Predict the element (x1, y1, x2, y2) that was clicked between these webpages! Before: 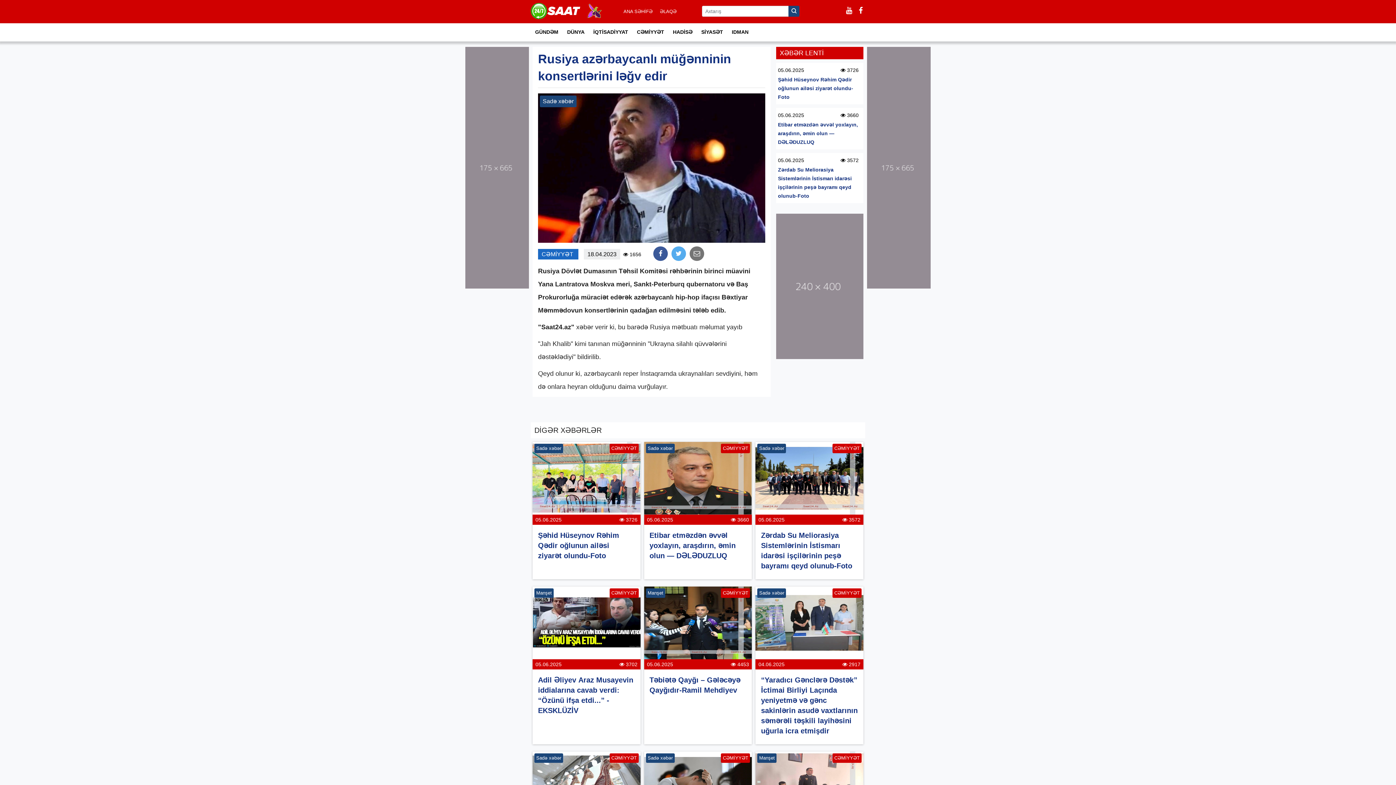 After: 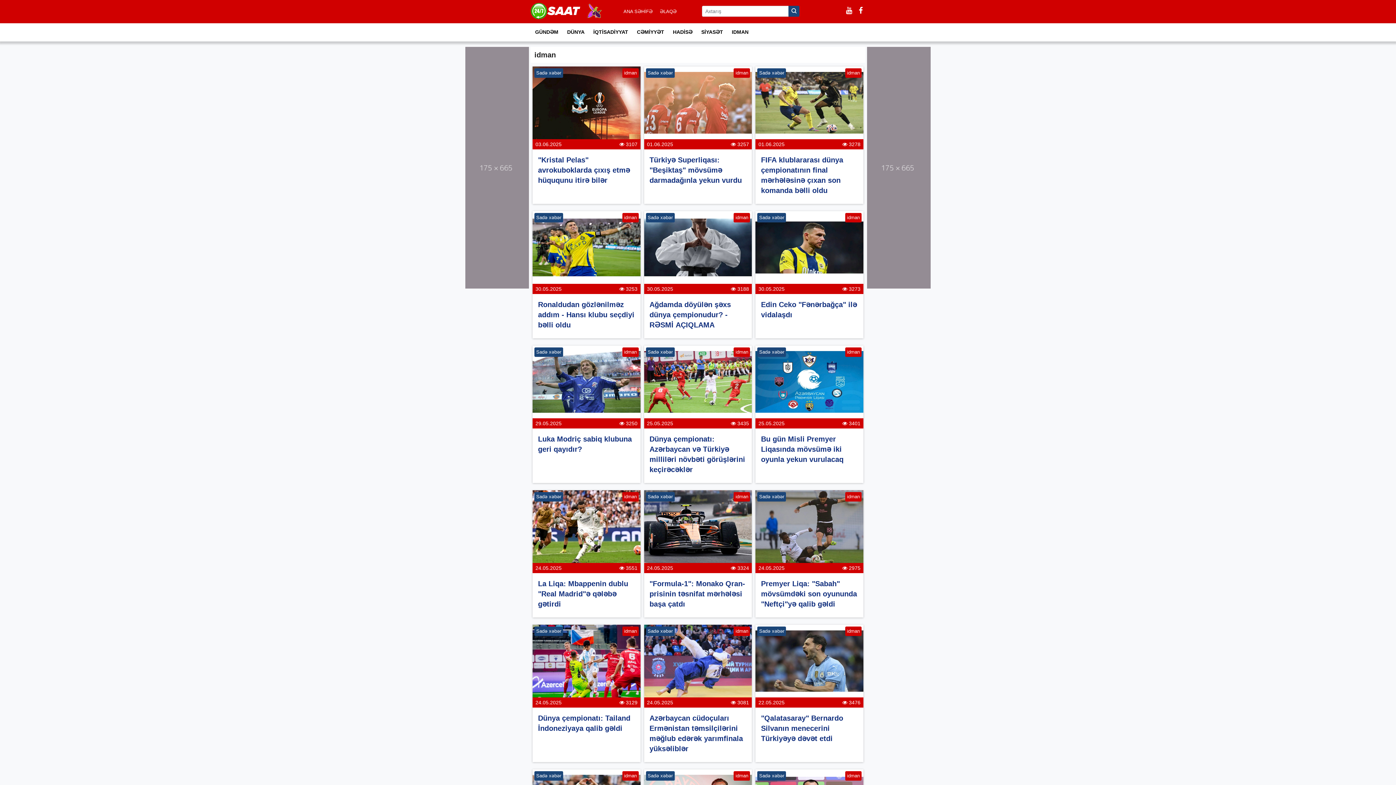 Action: bbox: (727, 23, 753, 41) label: IDMAN